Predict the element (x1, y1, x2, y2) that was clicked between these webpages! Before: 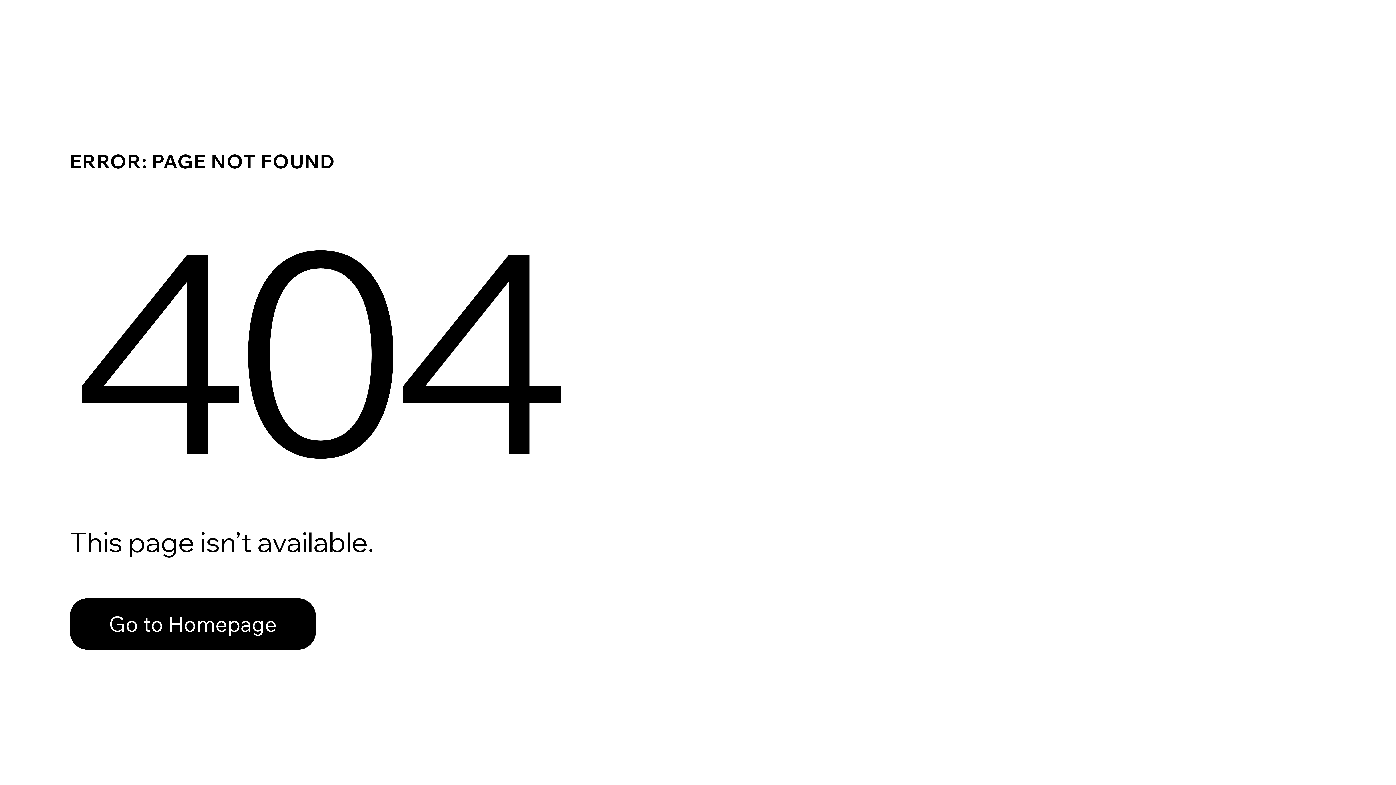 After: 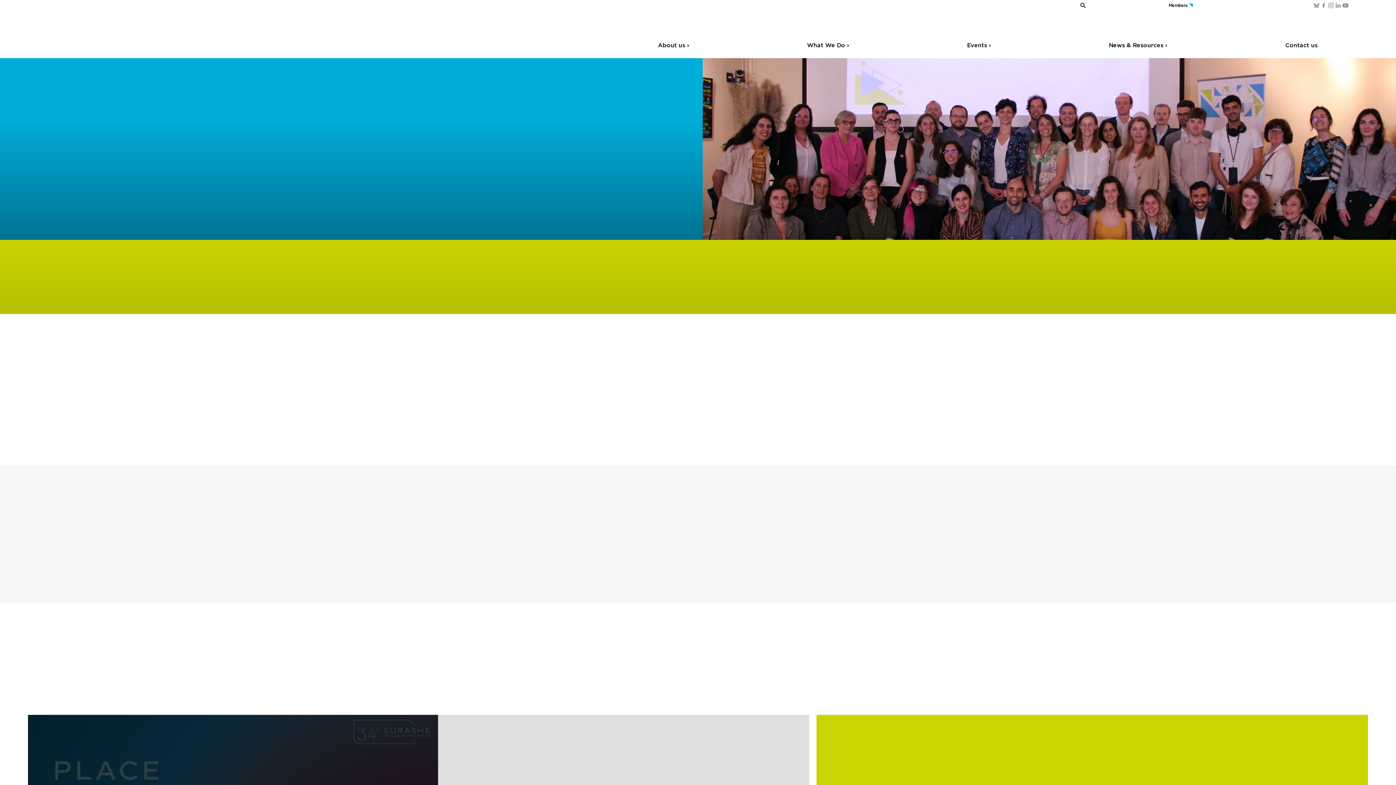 Action: label: Go to Homepage bbox: (69, 582, 768, 659)